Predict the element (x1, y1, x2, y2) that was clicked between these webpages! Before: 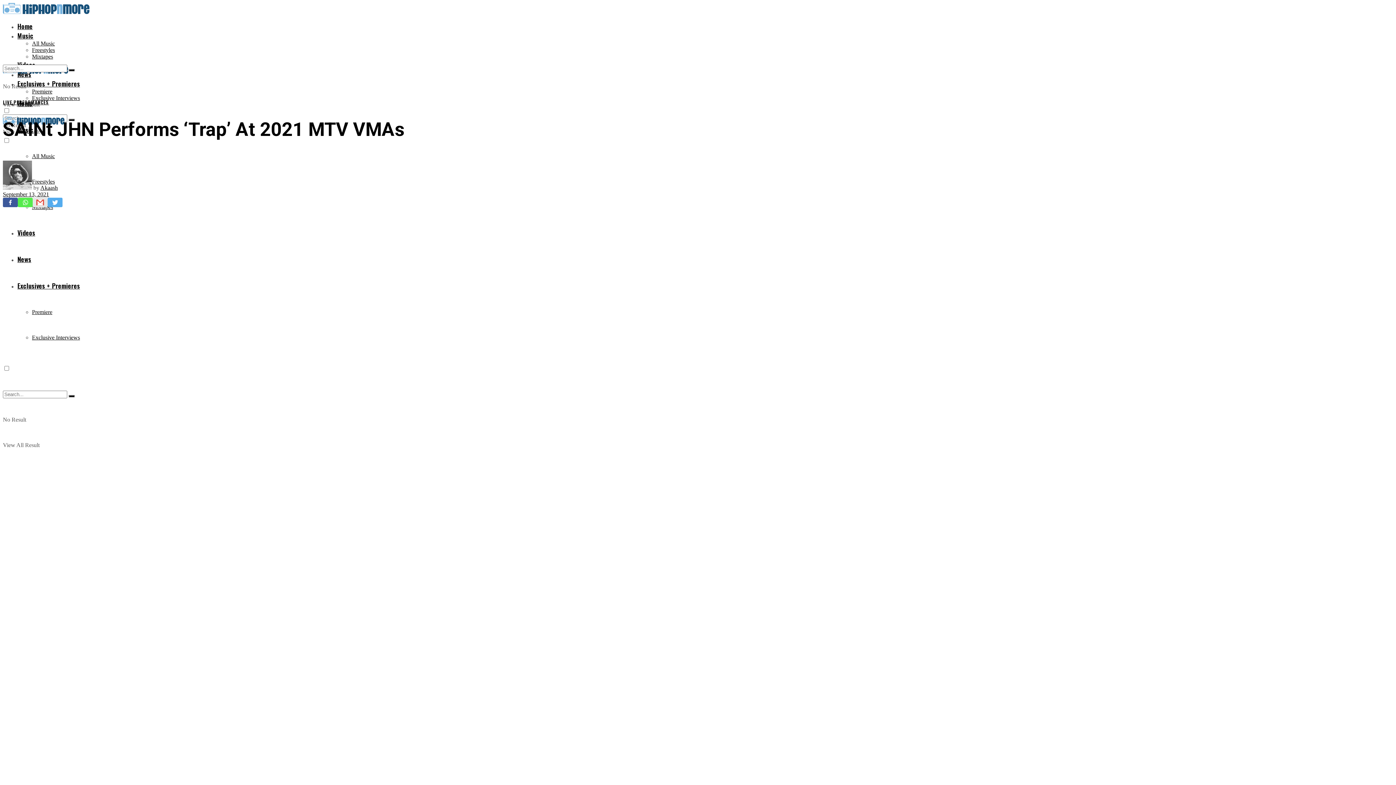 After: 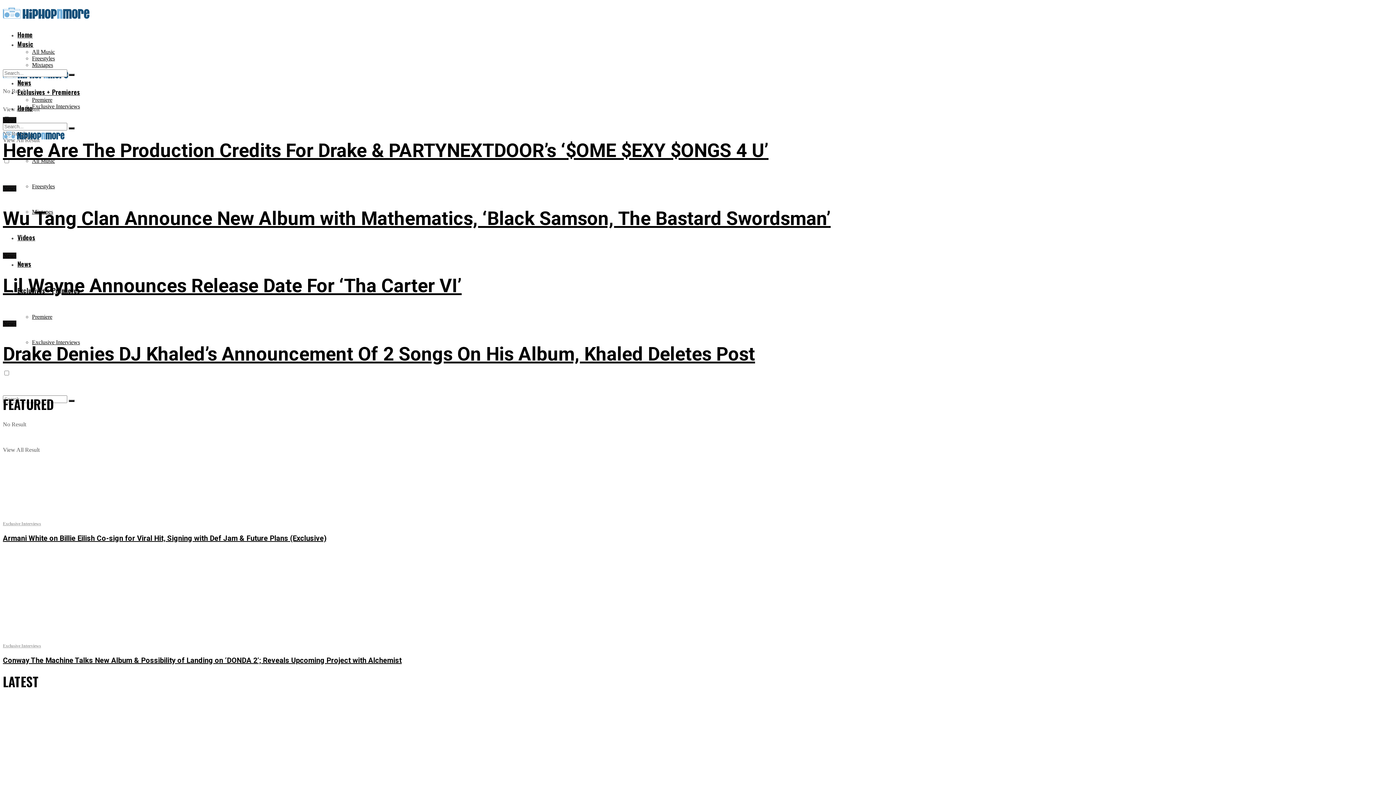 Action: bbox: (2, 7, 89, 18)